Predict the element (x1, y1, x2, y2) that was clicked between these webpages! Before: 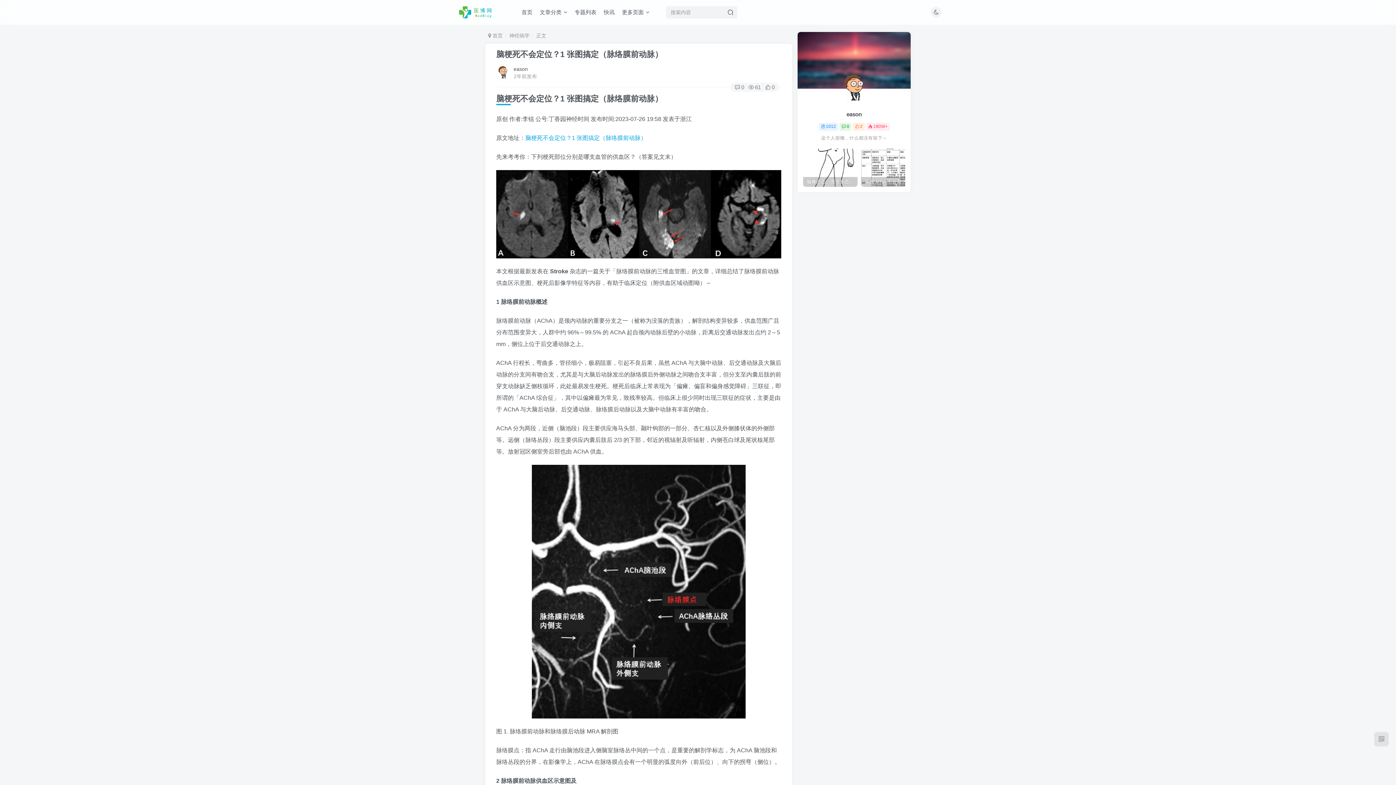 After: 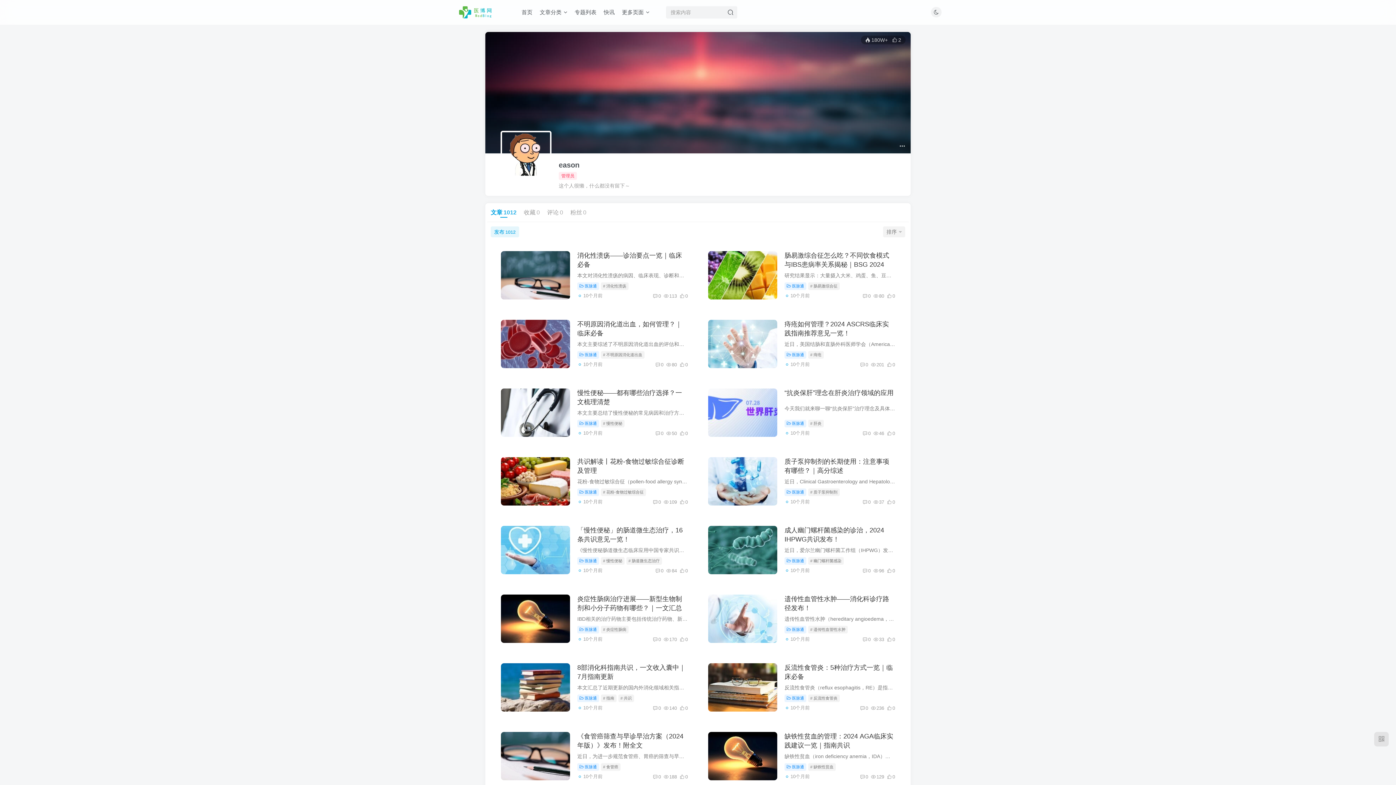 Action: label: eason bbox: (846, 110, 862, 118)